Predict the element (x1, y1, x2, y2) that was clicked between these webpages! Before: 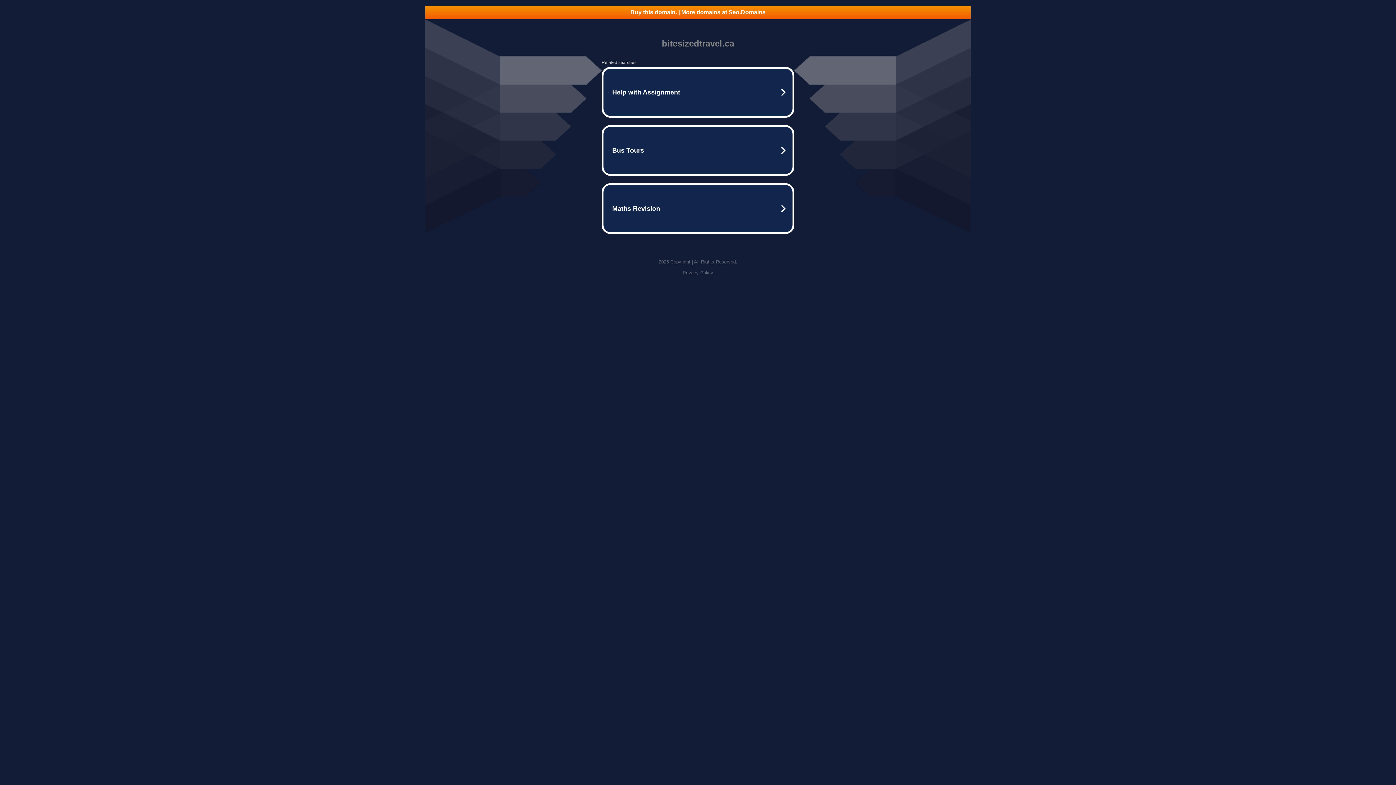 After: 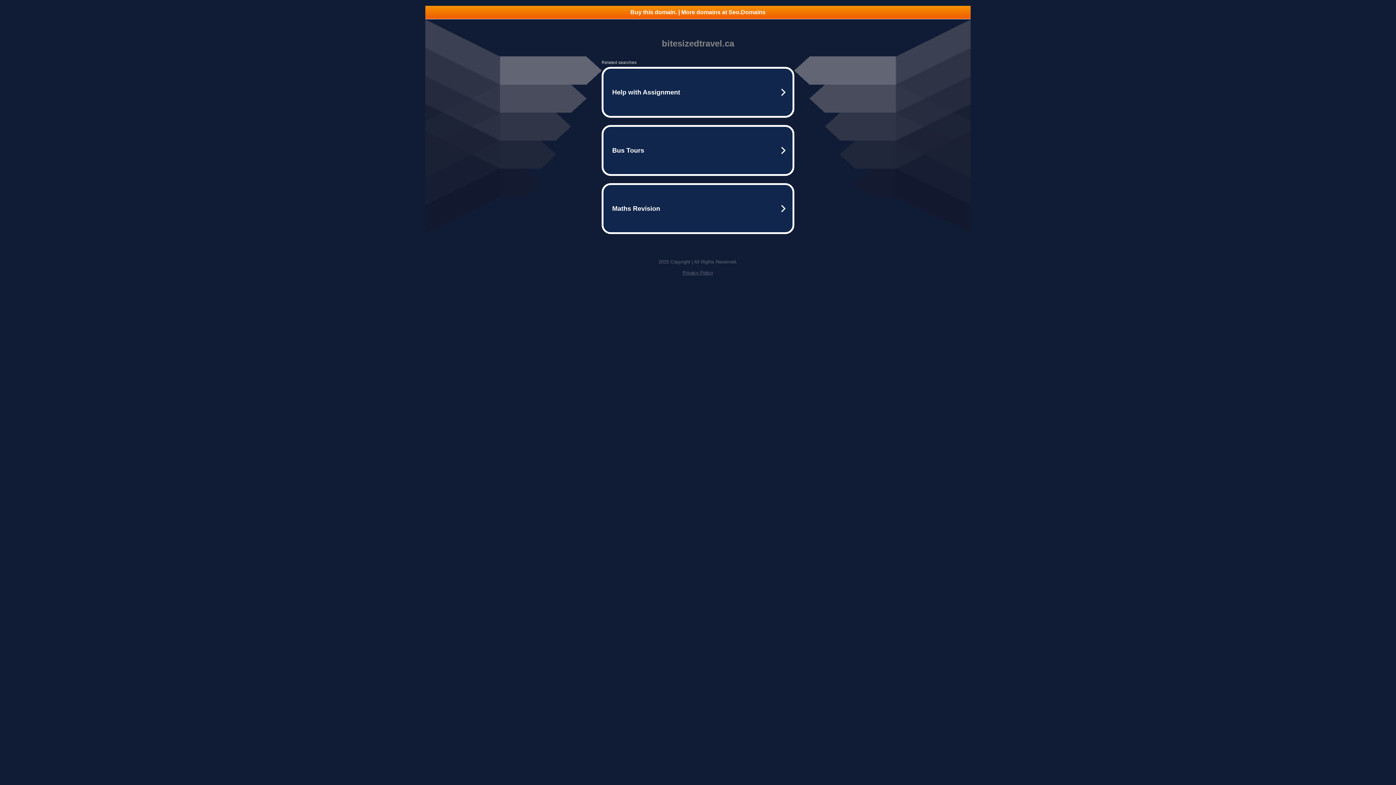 Action: bbox: (682, 270, 713, 275) label: Privacy Policy